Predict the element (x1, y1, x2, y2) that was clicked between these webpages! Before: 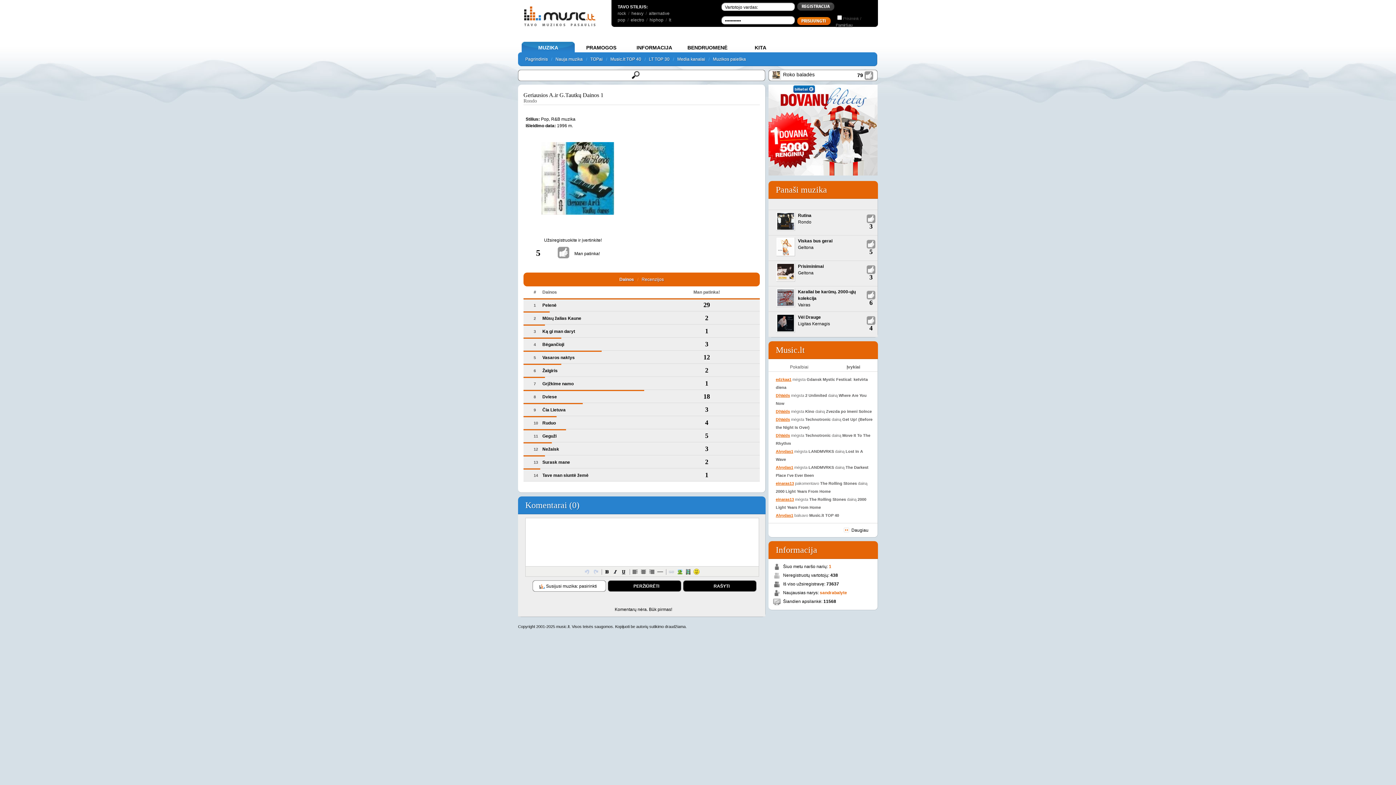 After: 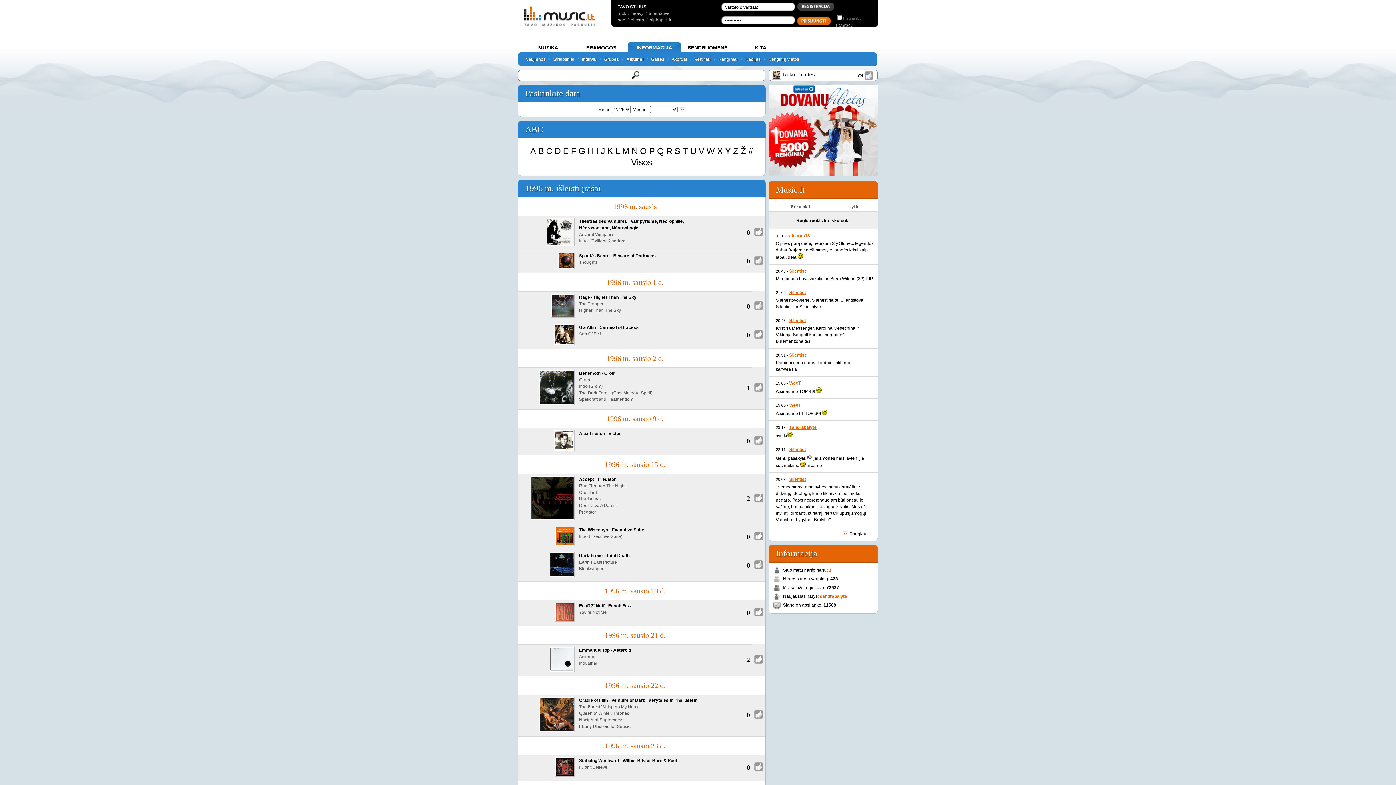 Action: label: 1996 m. bbox: (557, 123, 573, 128)